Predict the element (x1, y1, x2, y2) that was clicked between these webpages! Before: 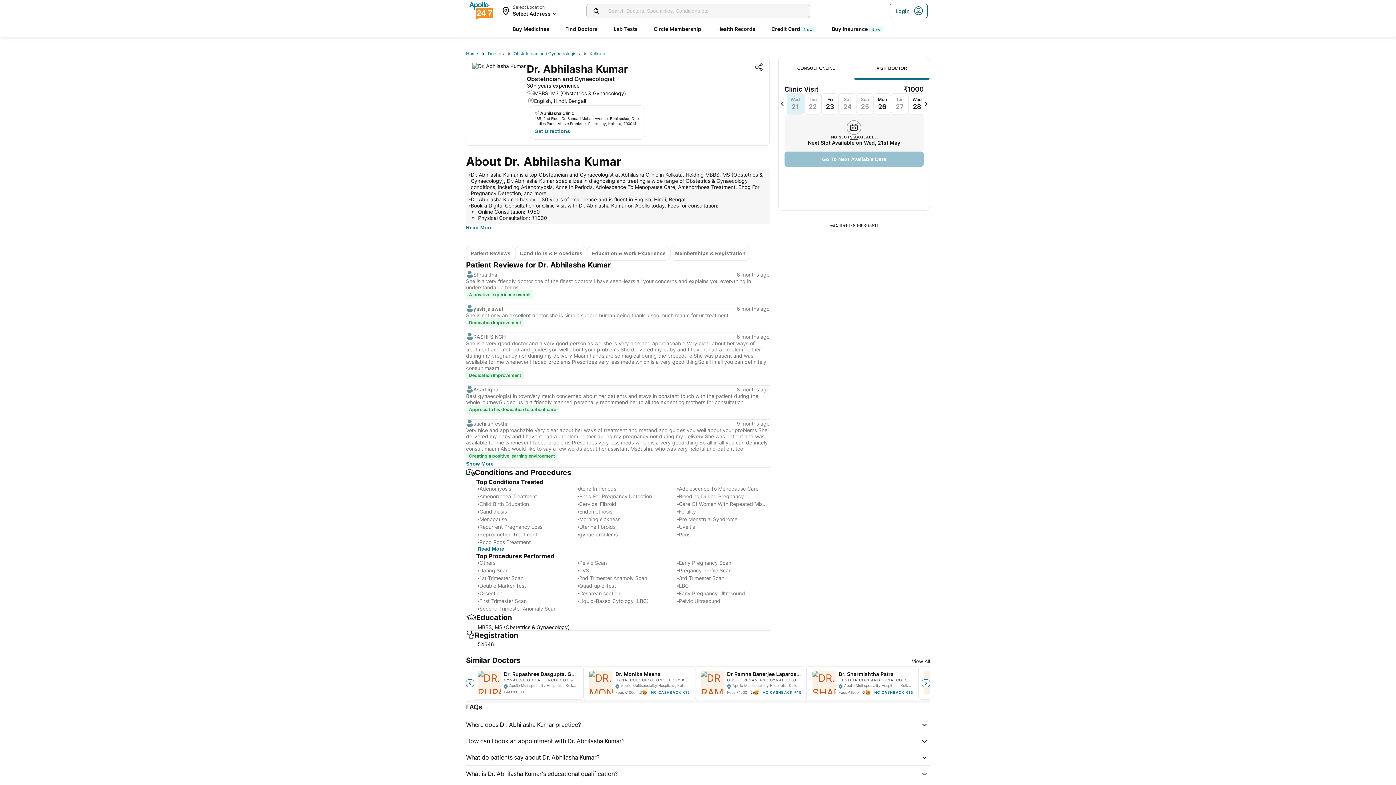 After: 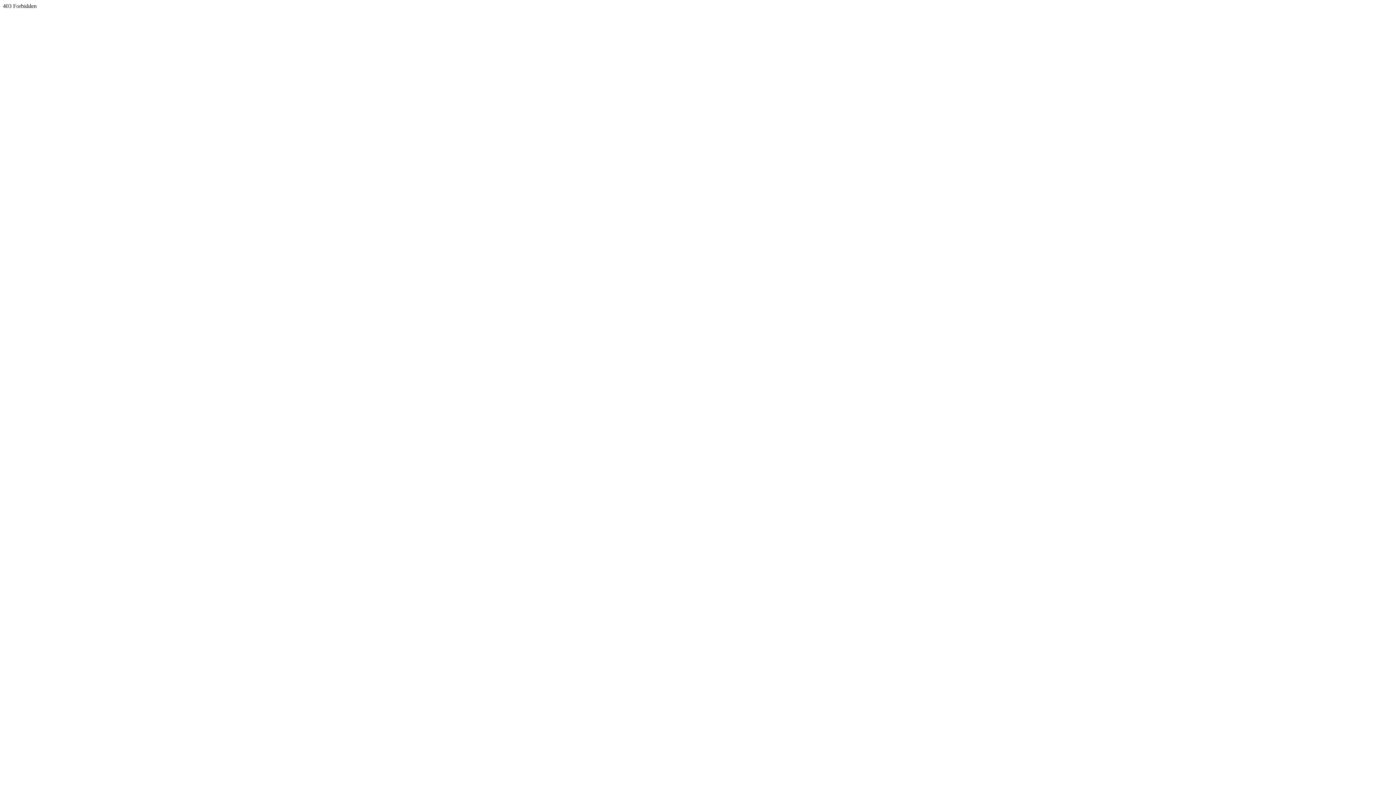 Action: label: Reproduction Treatment bbox: (479, 531, 537, 537)